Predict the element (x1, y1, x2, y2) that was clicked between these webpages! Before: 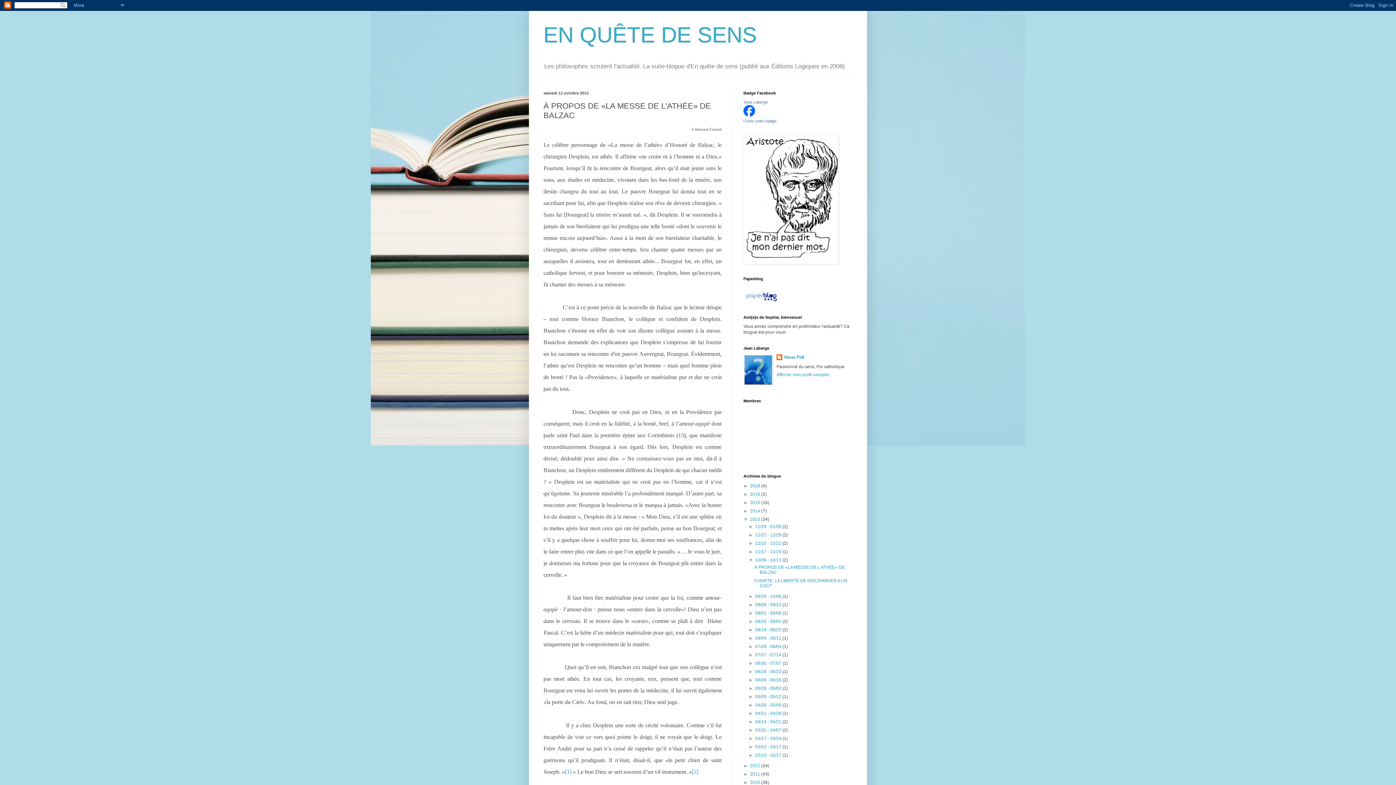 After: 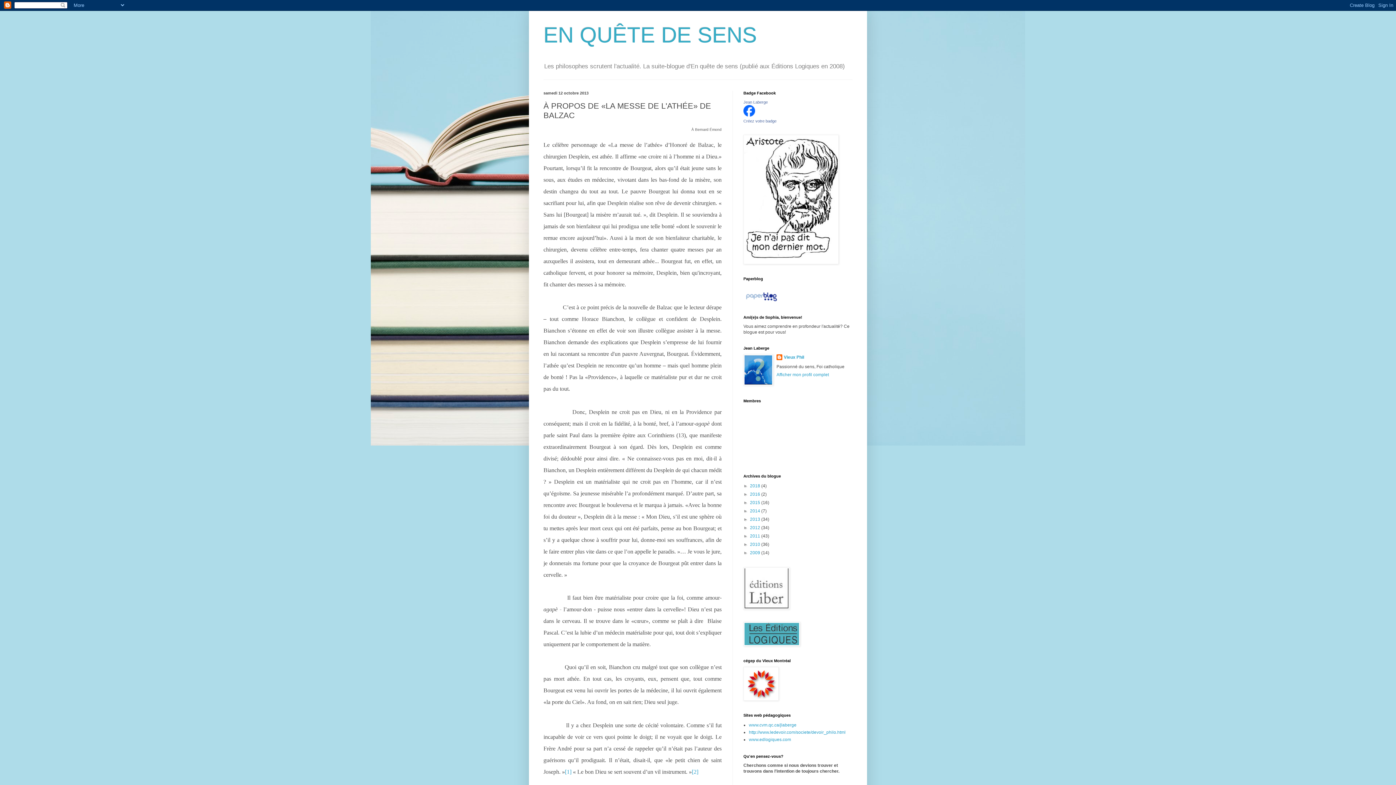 Action: label: ▼   bbox: (743, 517, 750, 522)